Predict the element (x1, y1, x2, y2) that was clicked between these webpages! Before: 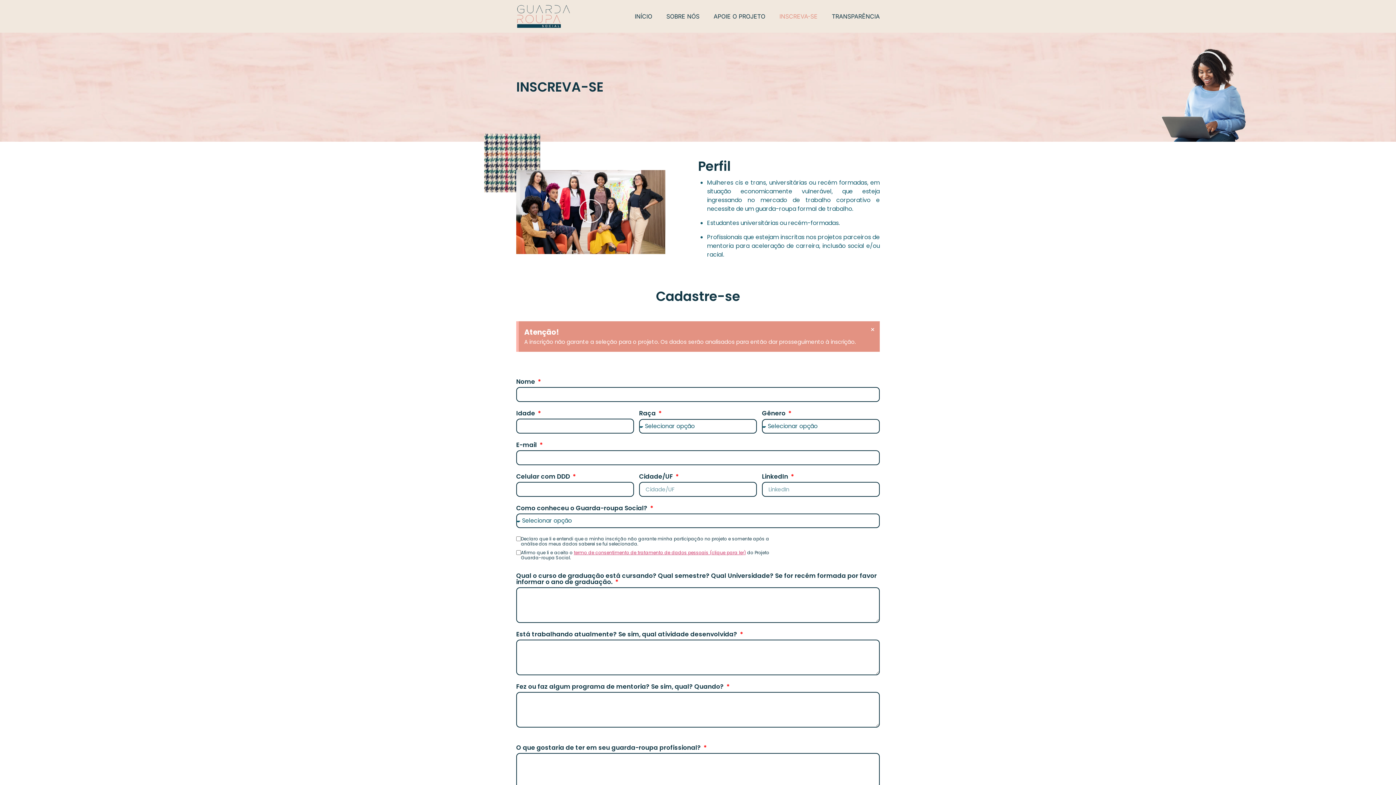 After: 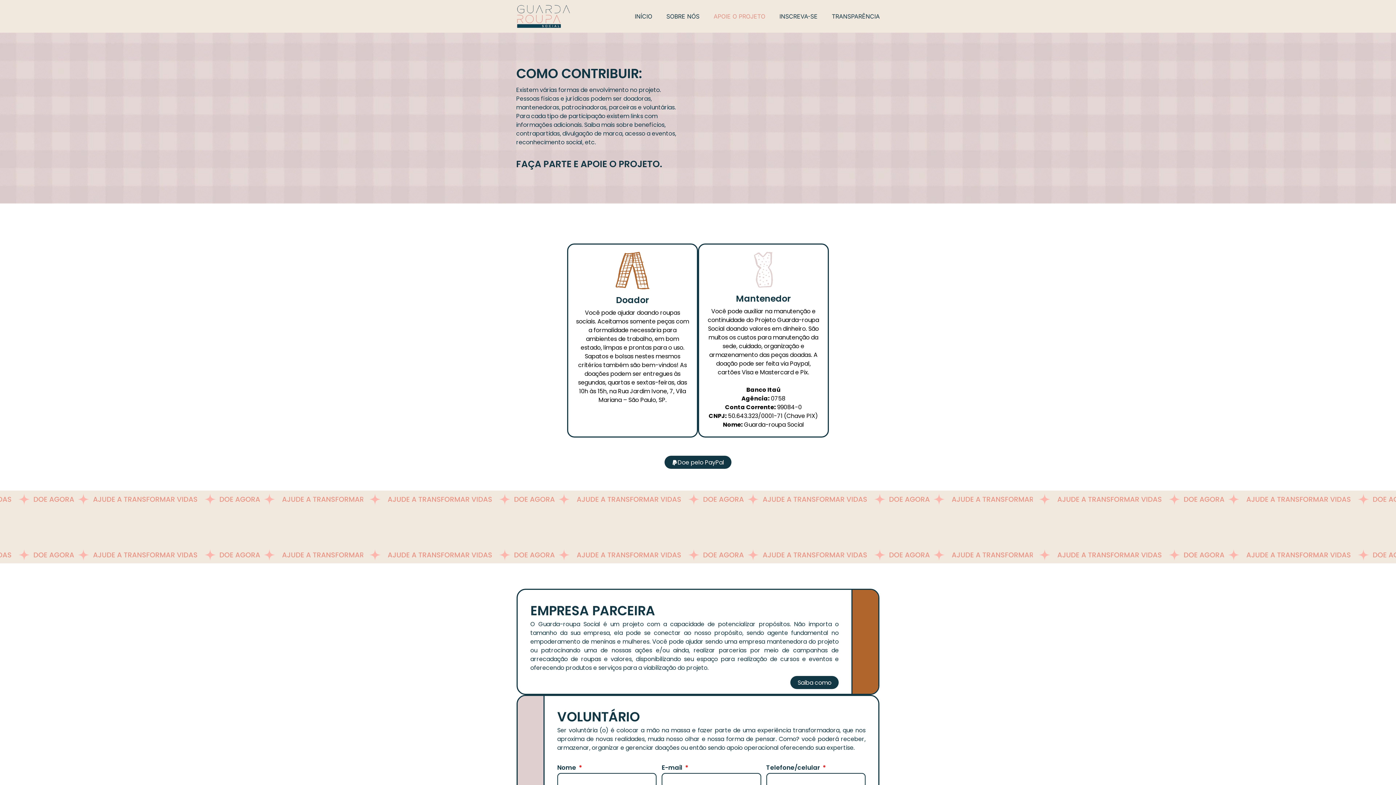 Action: bbox: (713, 12, 765, 19) label: APOIE O PROJETO